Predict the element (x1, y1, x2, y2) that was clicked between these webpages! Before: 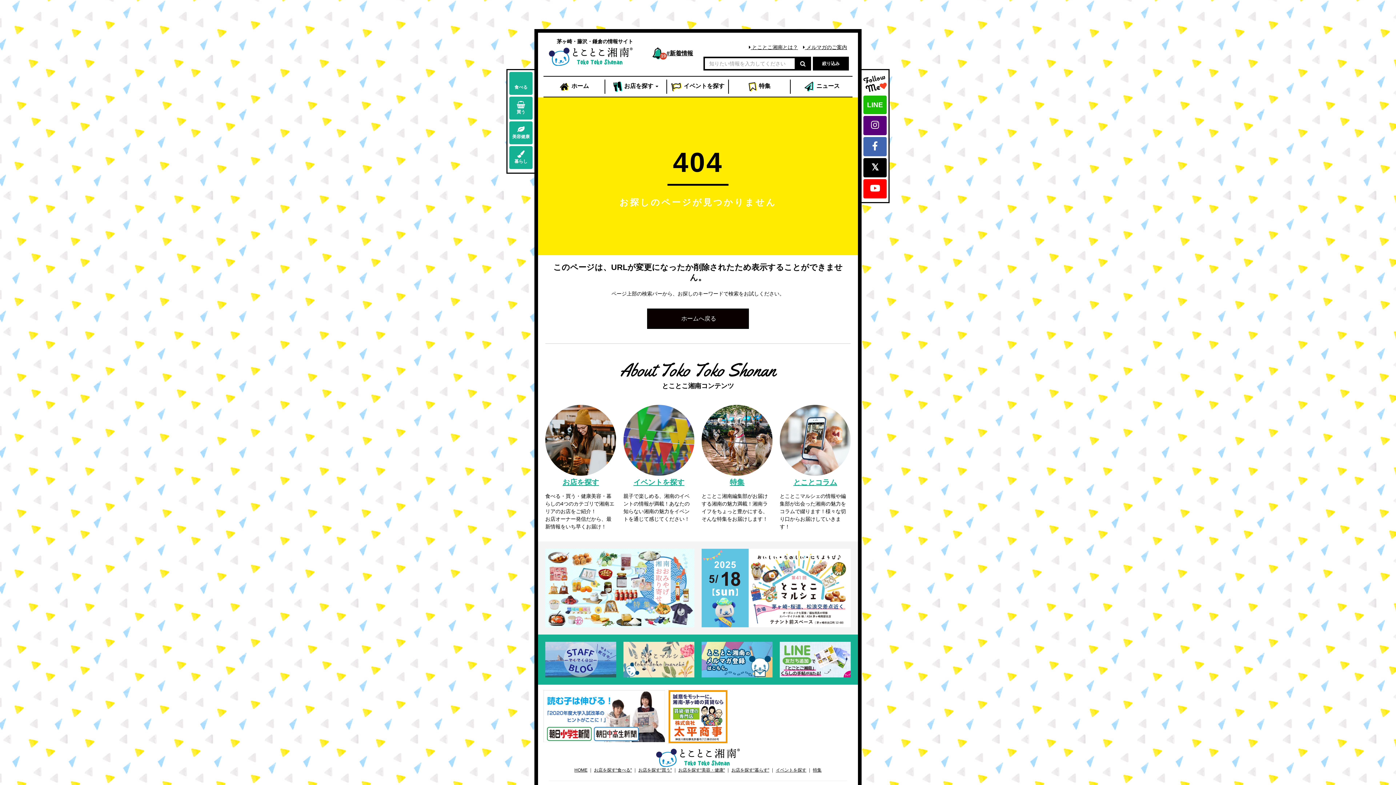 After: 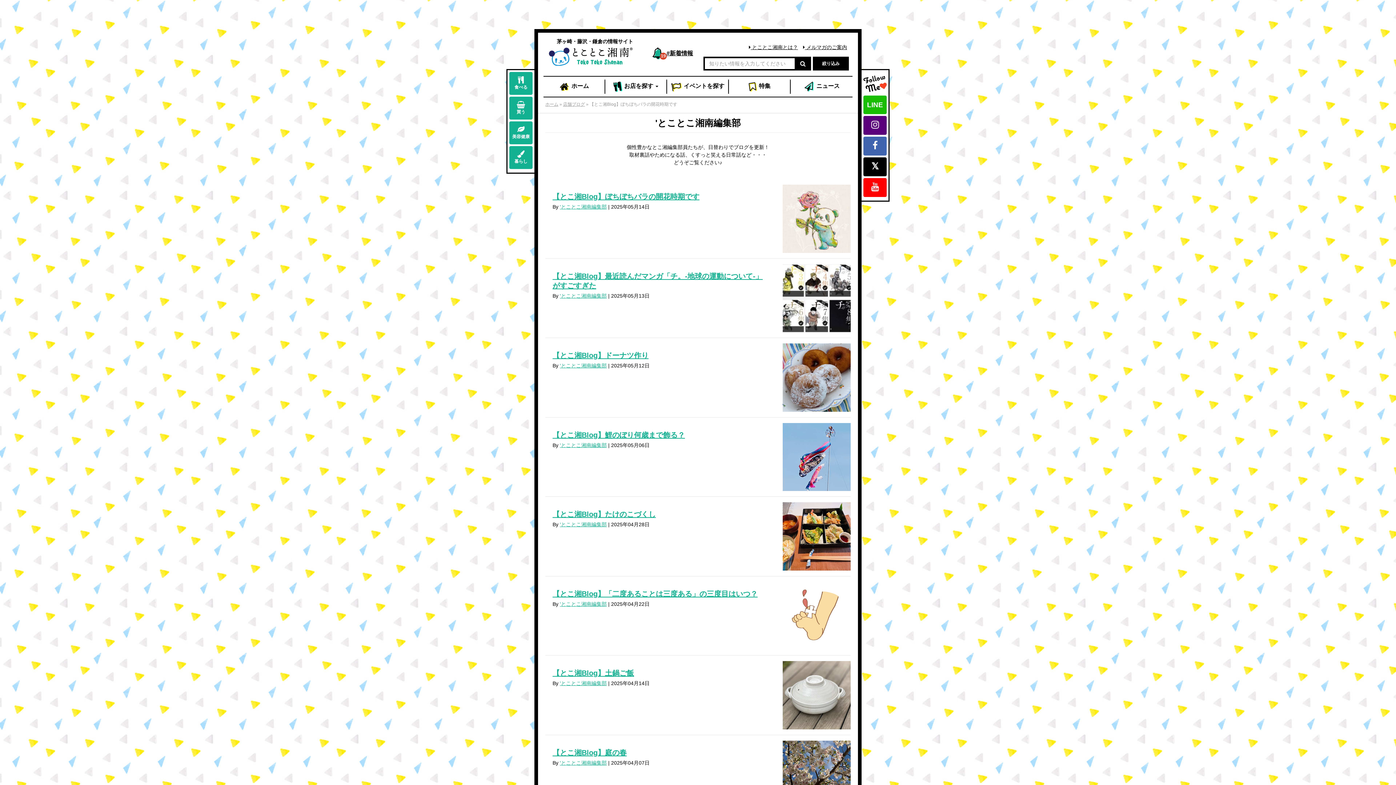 Action: bbox: (545, 656, 616, 662)